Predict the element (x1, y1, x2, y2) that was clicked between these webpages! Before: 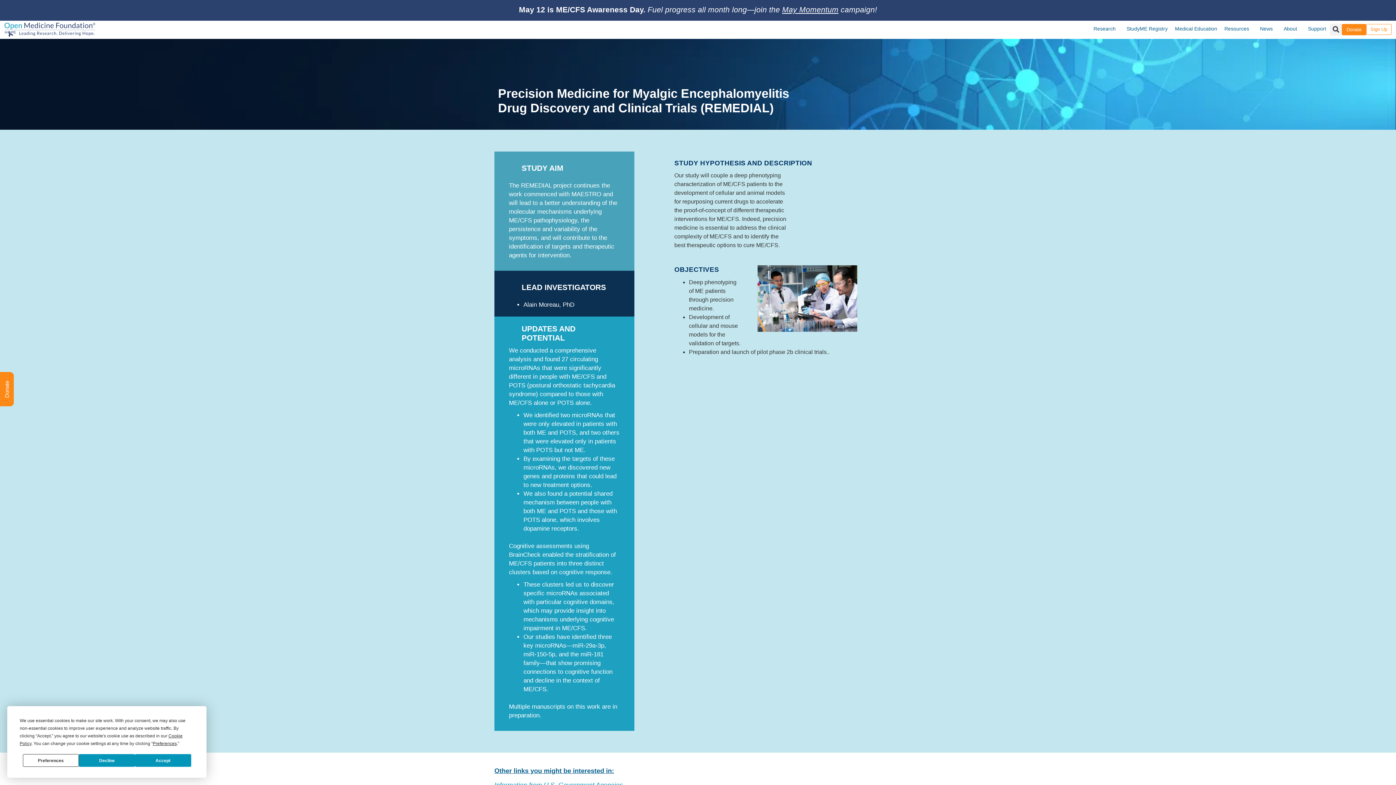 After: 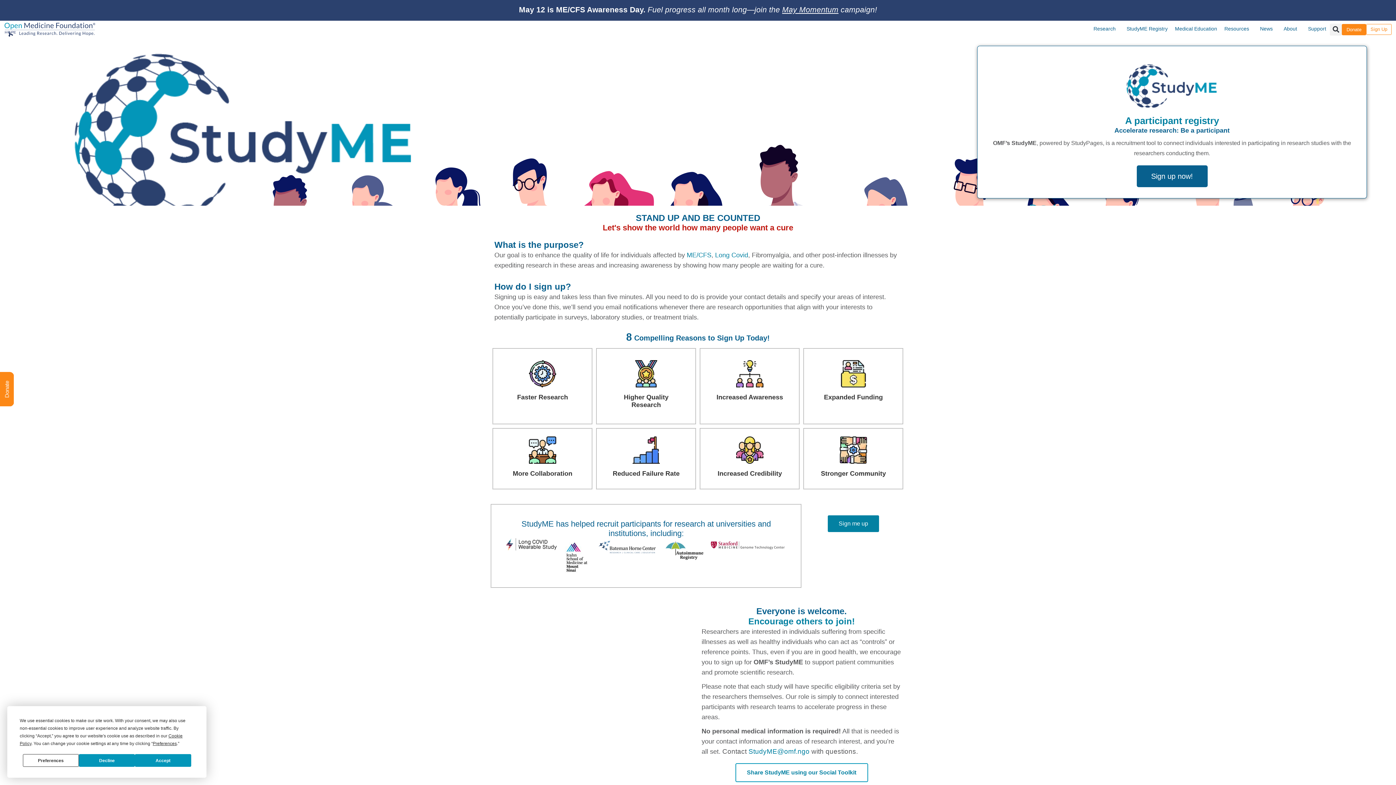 Action: label: StudyME Registry bbox: (1123, 20, 1171, 36)